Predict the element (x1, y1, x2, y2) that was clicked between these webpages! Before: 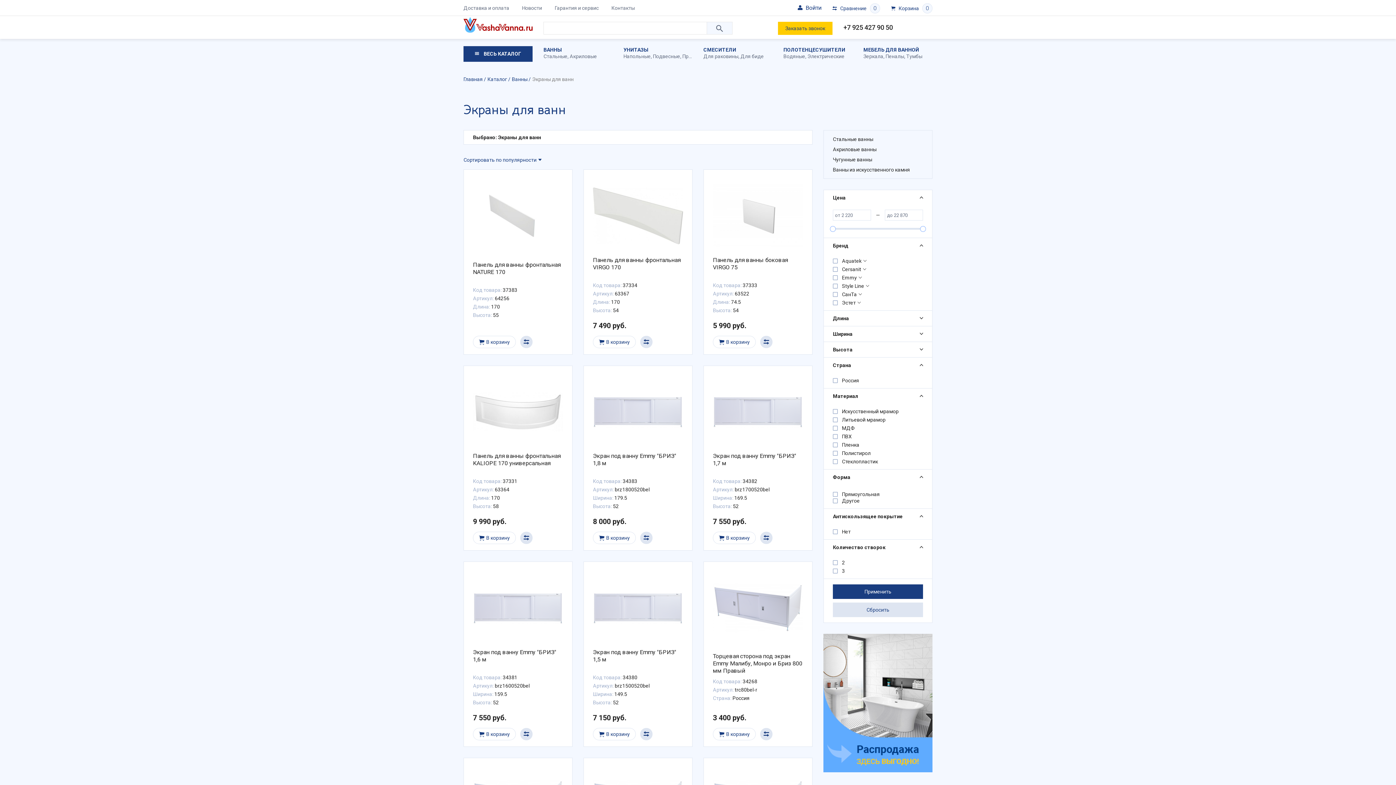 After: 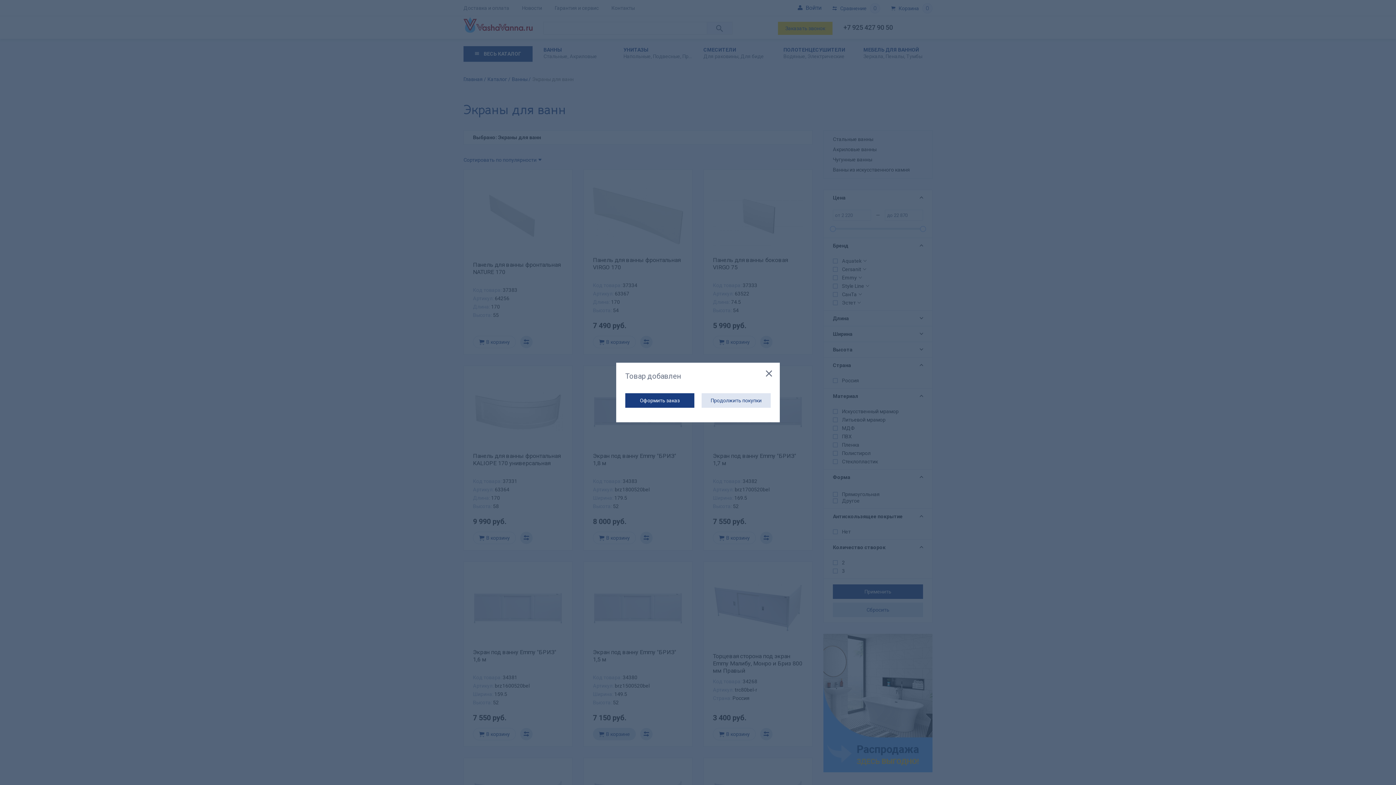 Action: bbox: (593, 728, 635, 740) label: В корзину